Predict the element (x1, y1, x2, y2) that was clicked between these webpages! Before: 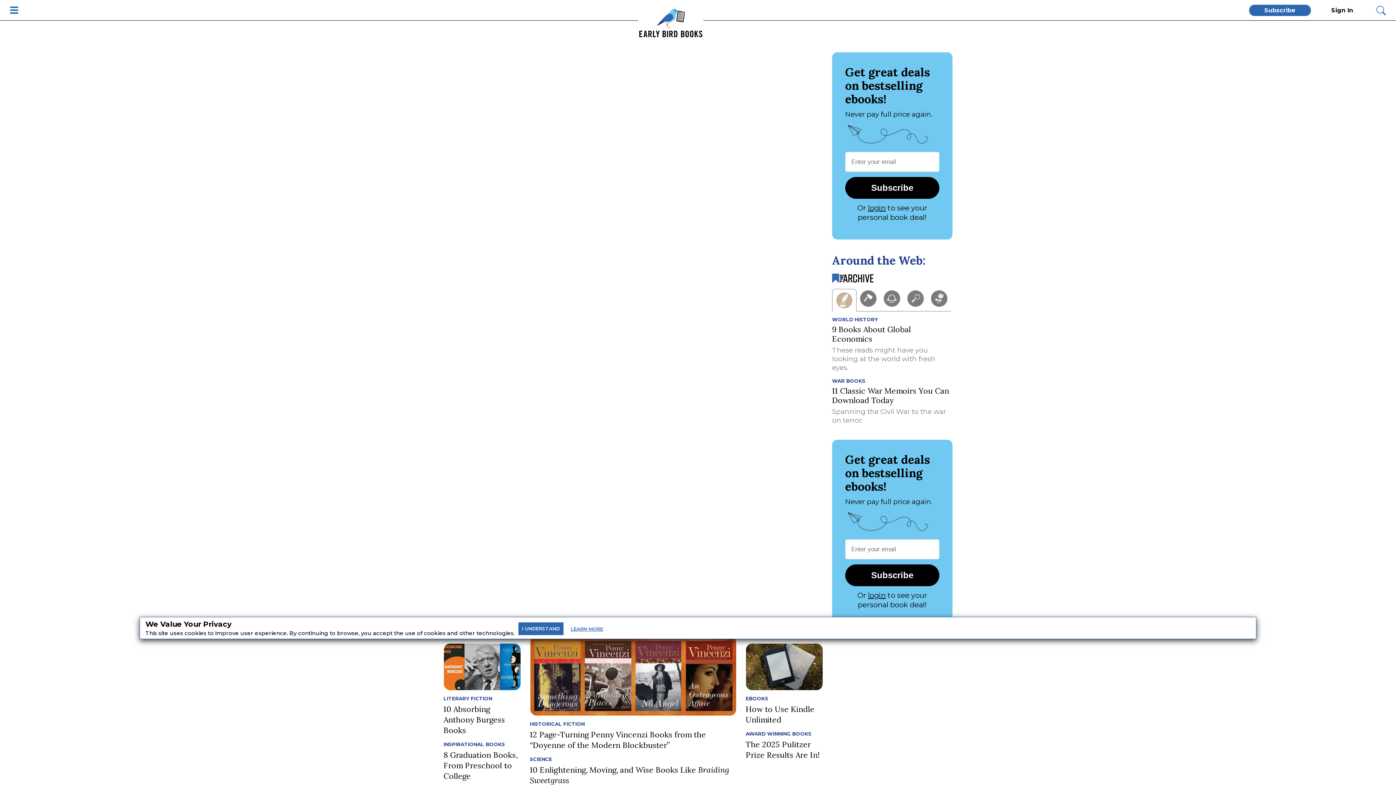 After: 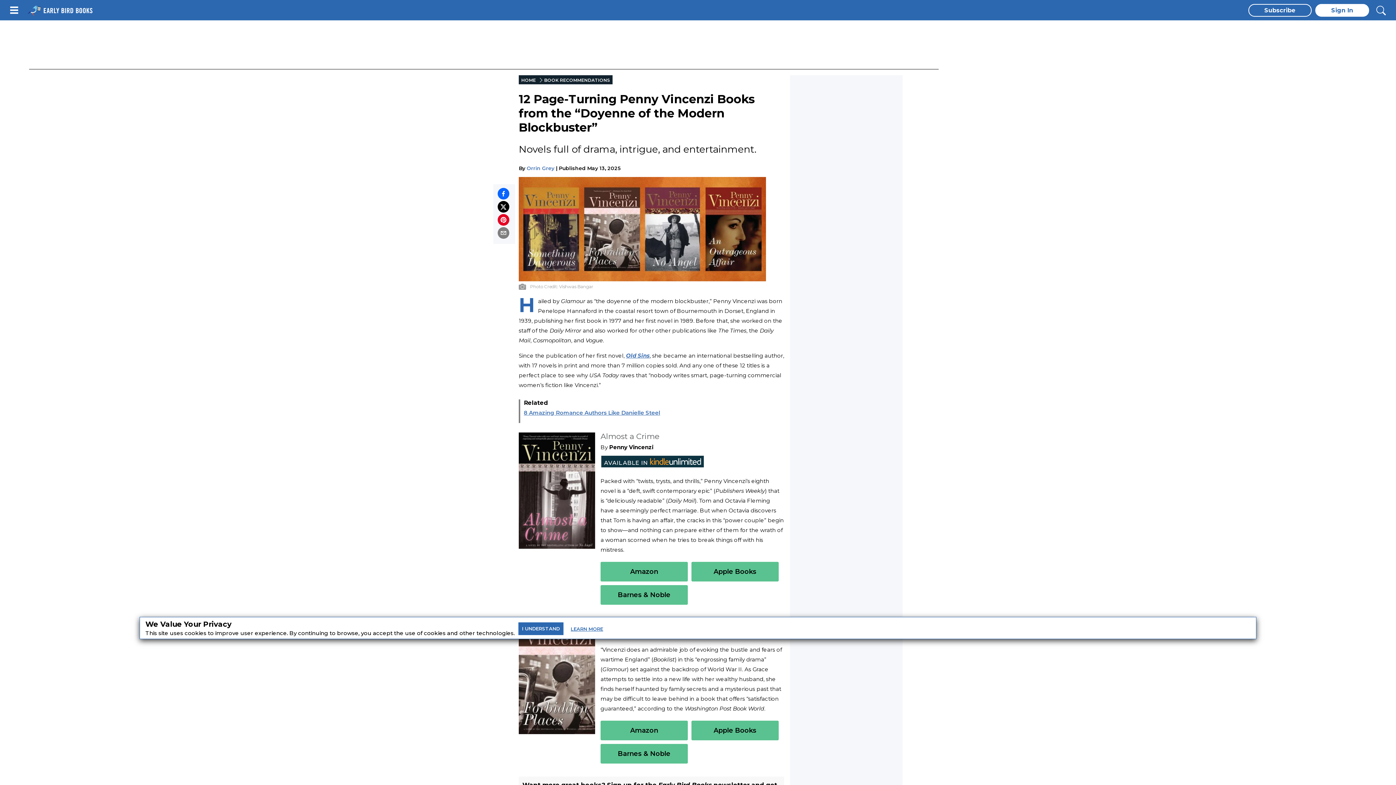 Action: bbox: (530, 710, 736, 717)